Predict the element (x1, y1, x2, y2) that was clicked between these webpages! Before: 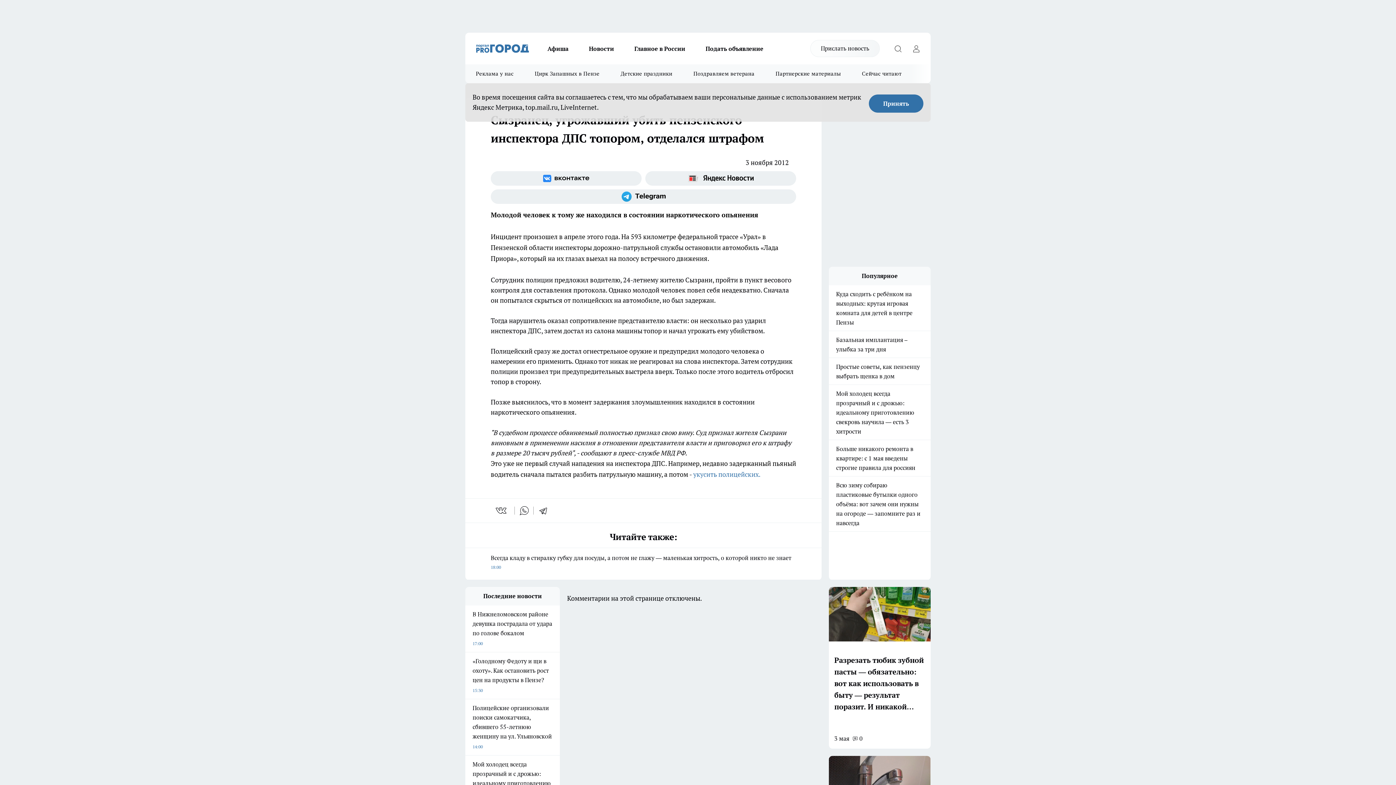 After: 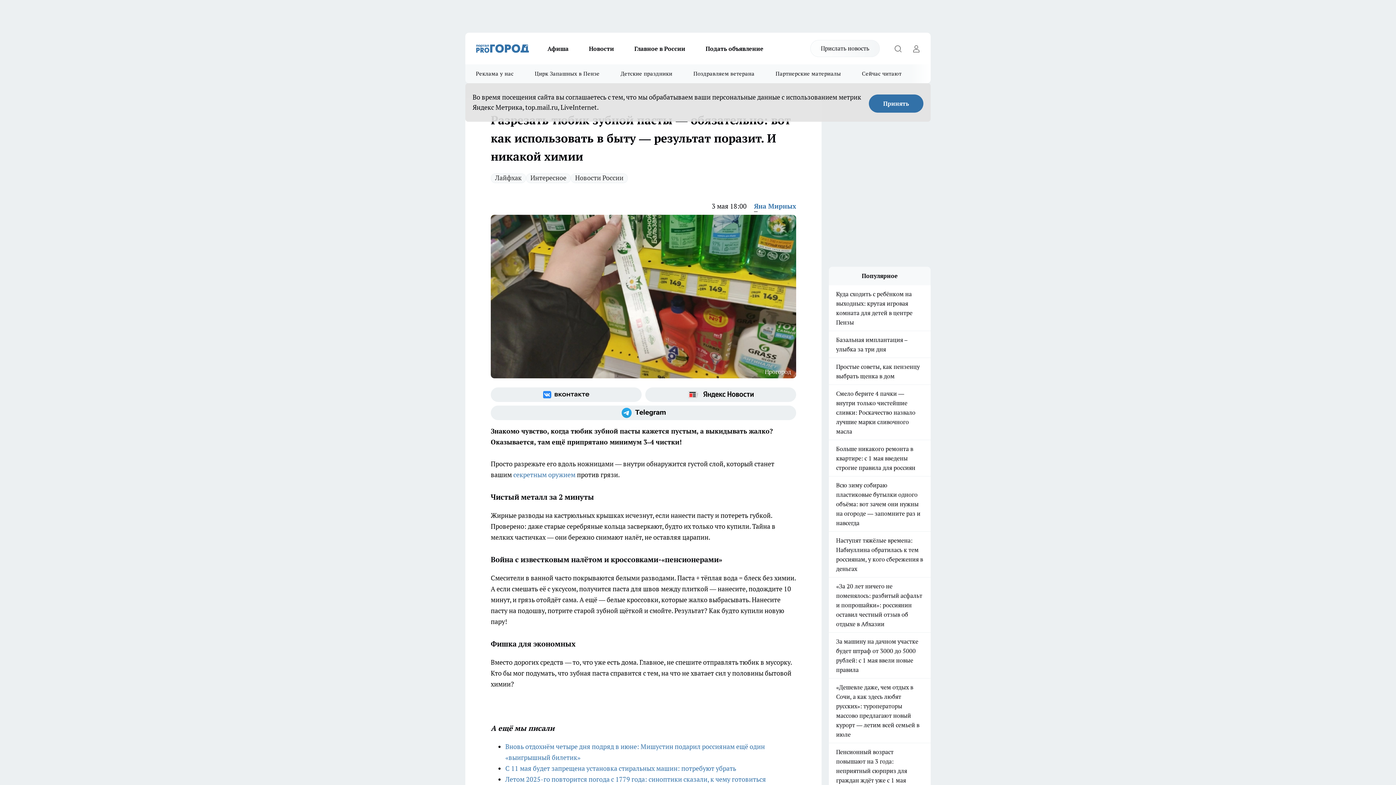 Action: bbox: (829, 587, 930, 713) label: Разрезать тюбик зубной пасты — обязательно: вот как использовать в быту — результат поразит. И никакой химии
3 мая
0